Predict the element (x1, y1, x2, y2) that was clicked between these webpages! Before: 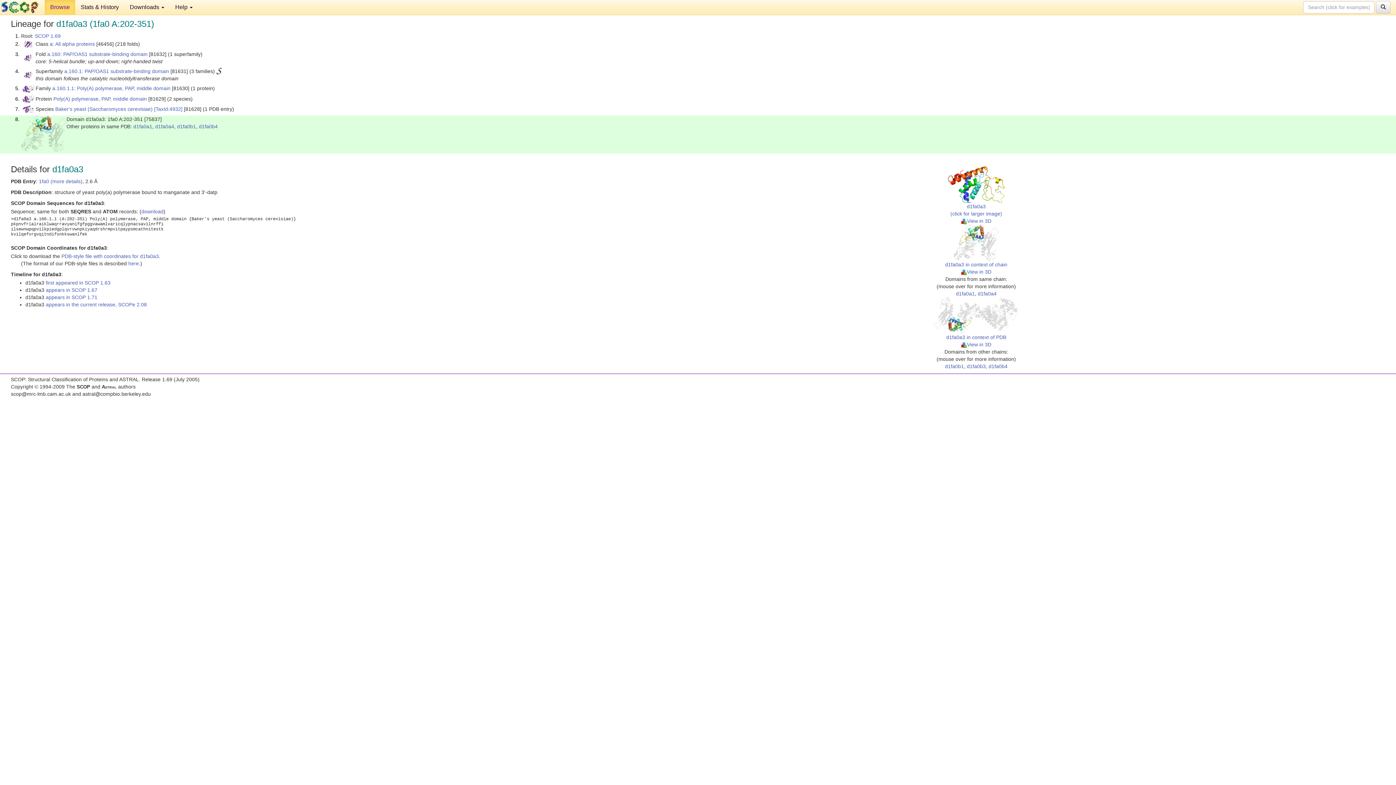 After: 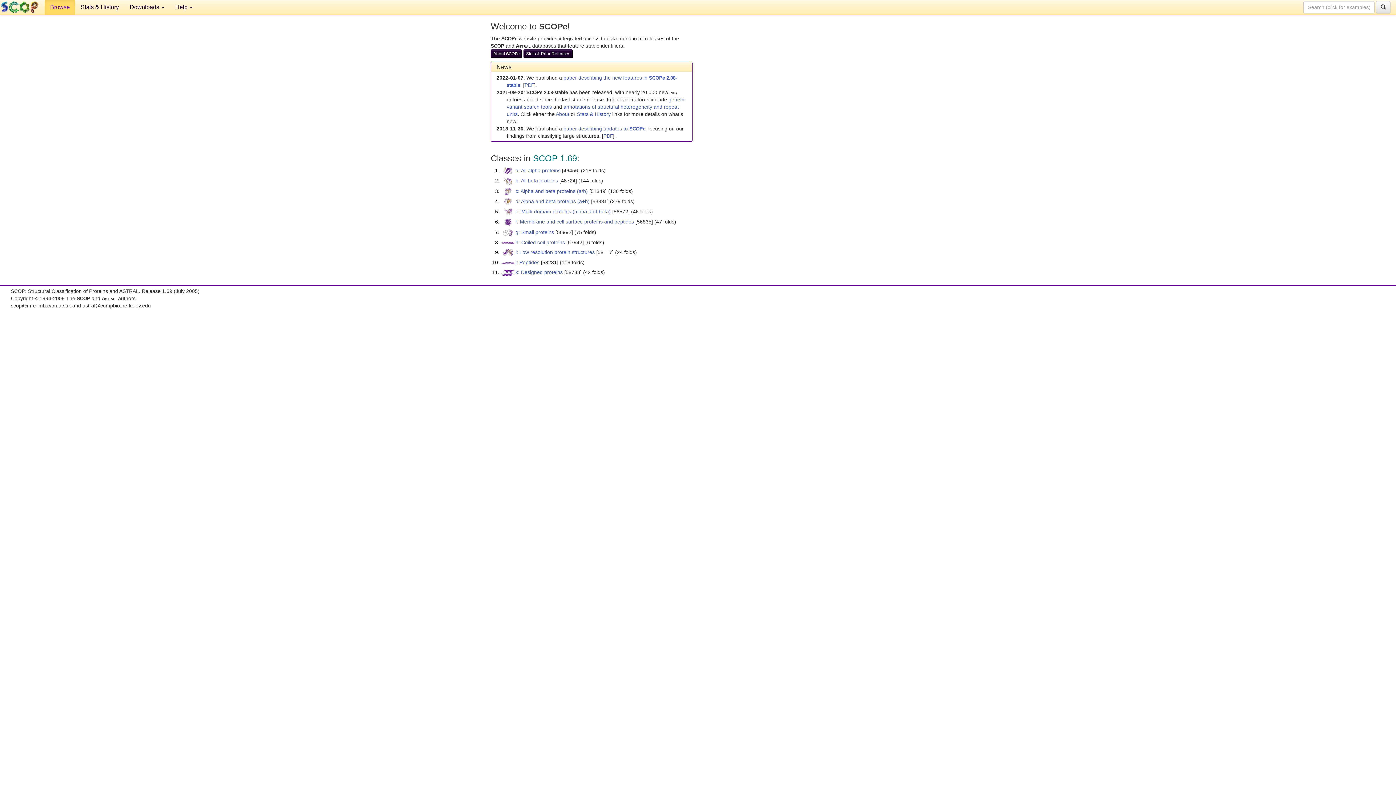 Action: label: SCOP 1.69 bbox: (34, 33, 60, 38)